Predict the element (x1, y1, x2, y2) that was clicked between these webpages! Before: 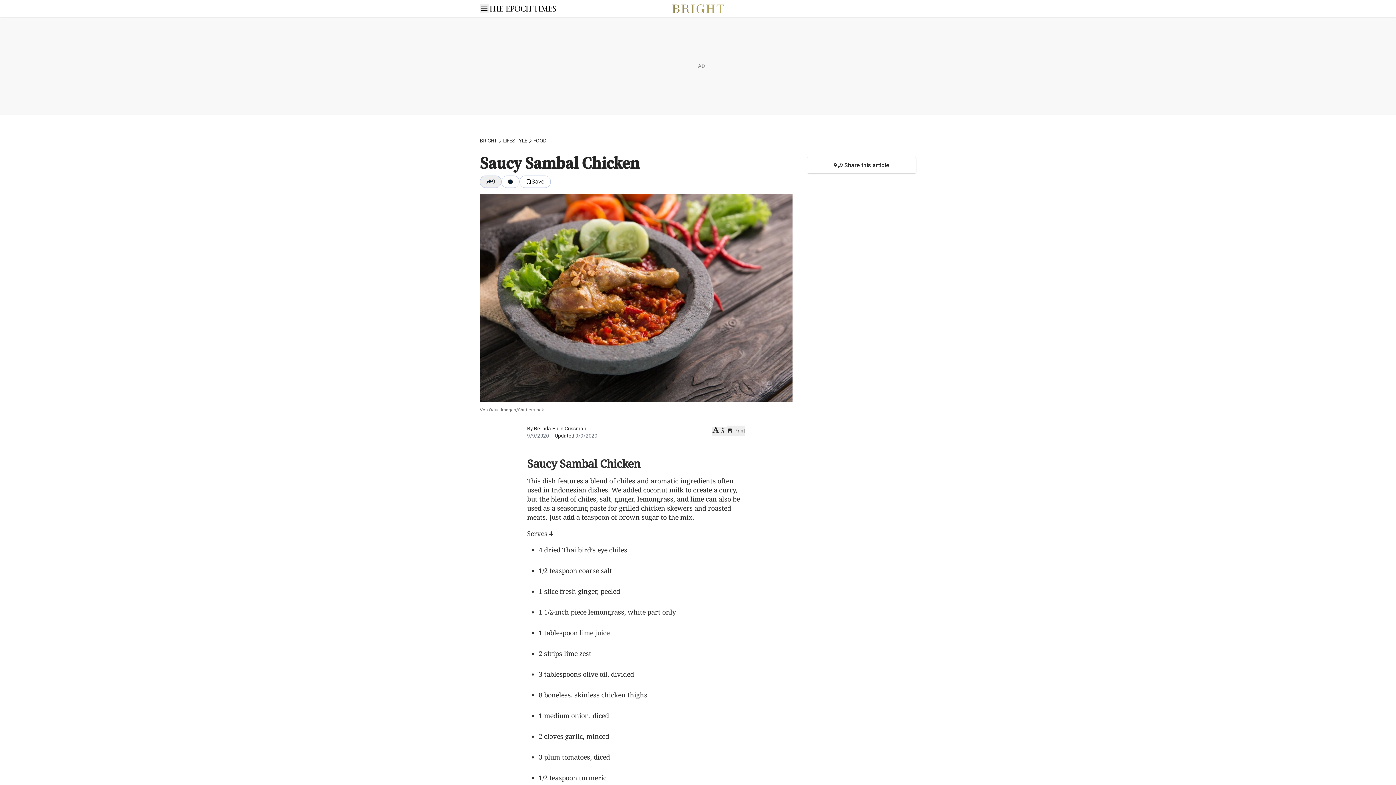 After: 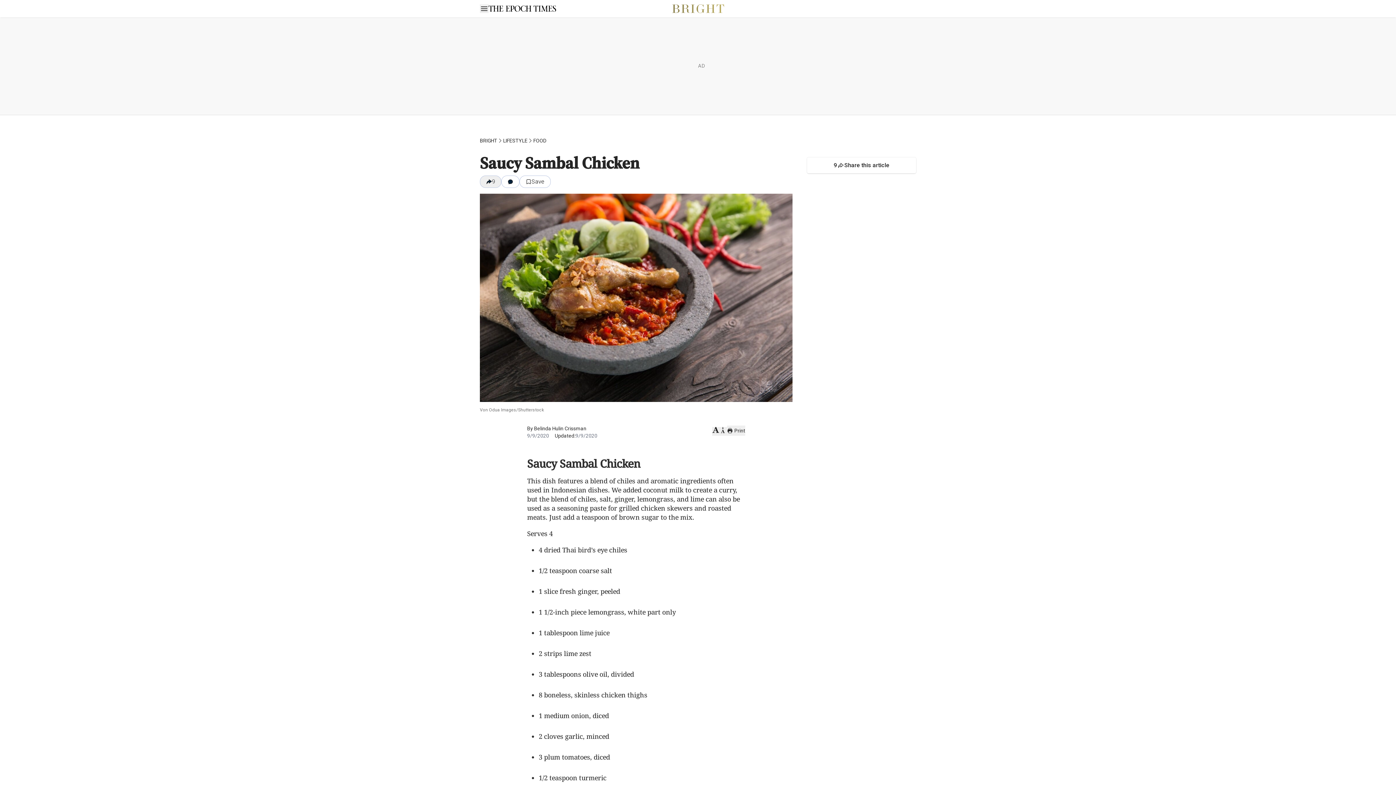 Action: label: Print bbox: (727, 425, 745, 436)